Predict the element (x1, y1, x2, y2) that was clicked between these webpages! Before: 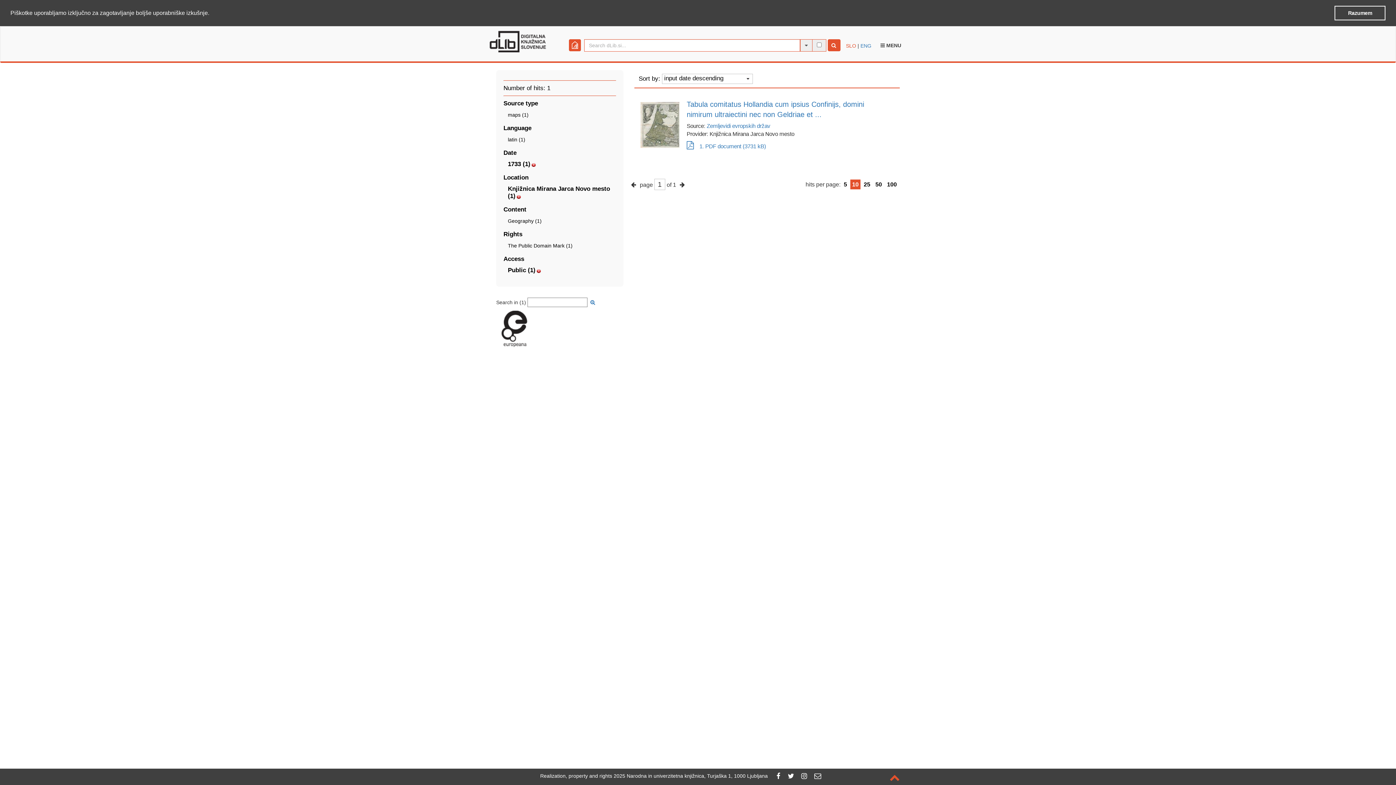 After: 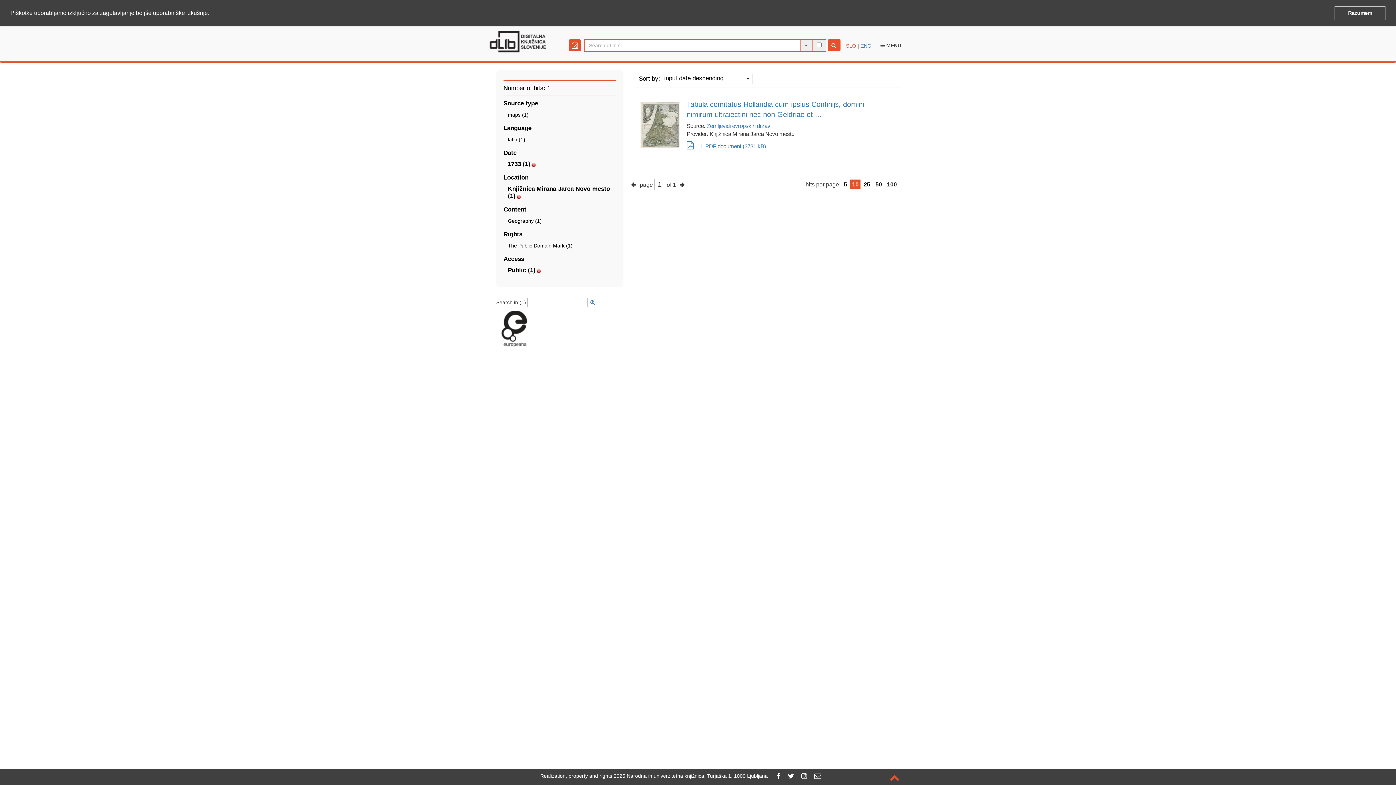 Action: bbox: (776, 773, 780, 779)